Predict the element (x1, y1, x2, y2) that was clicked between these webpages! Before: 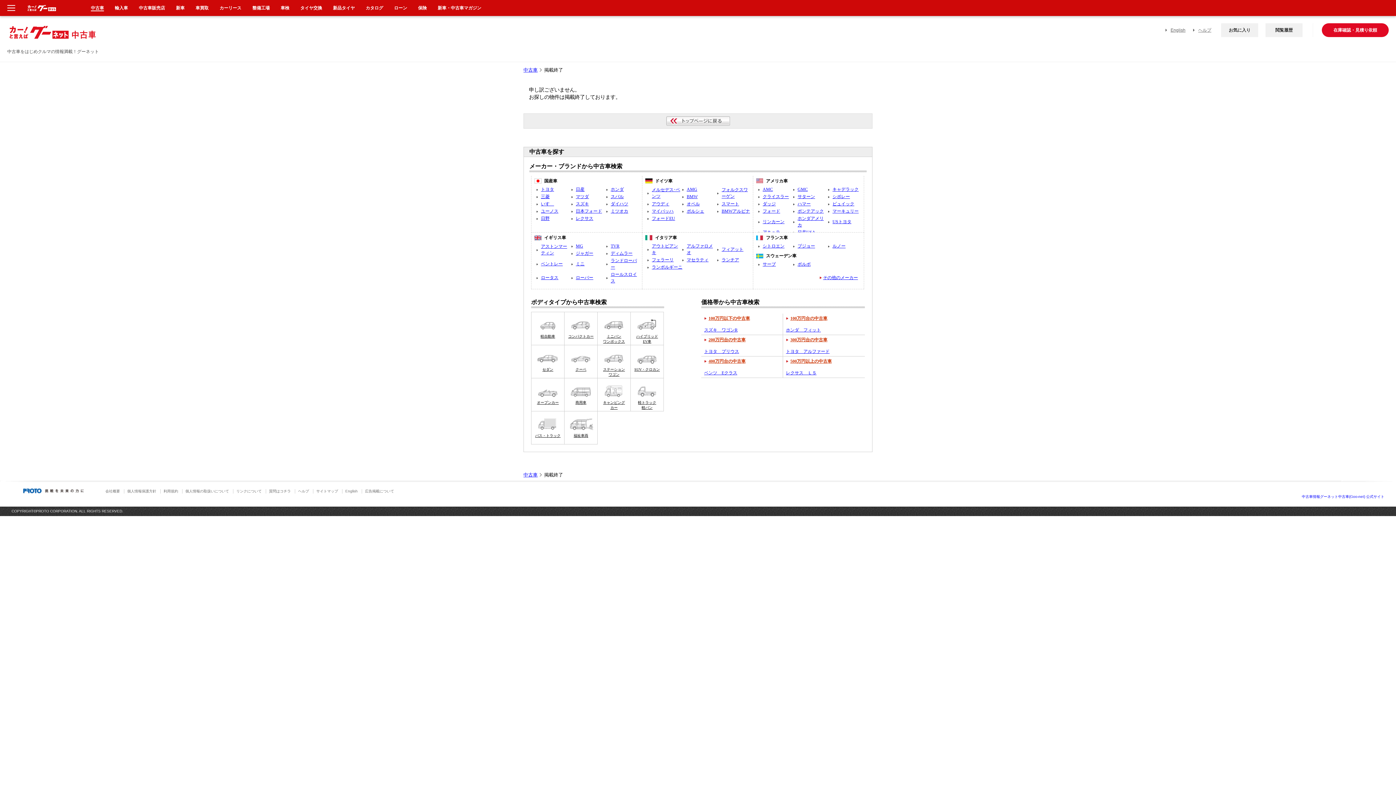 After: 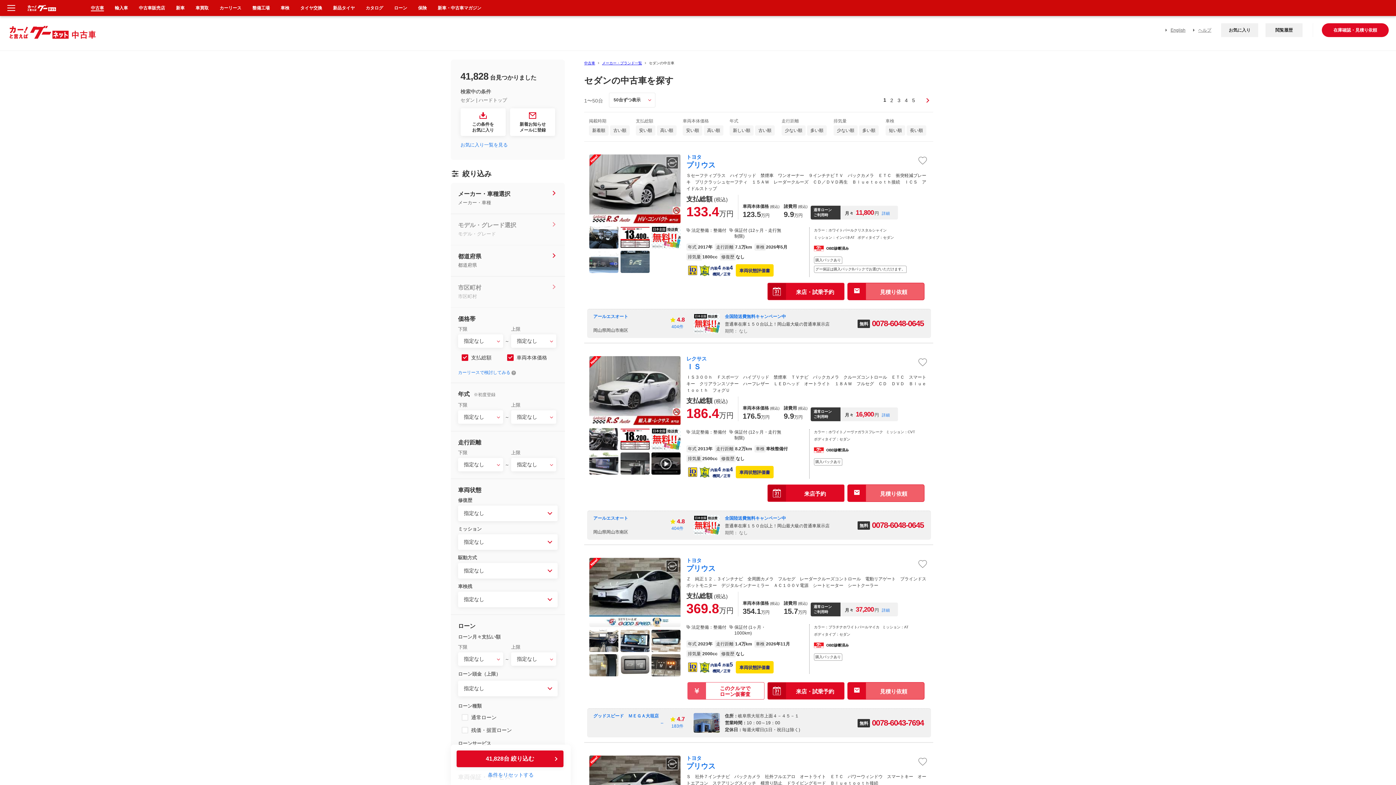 Action: label: セダン bbox: (531, 345, 564, 378)